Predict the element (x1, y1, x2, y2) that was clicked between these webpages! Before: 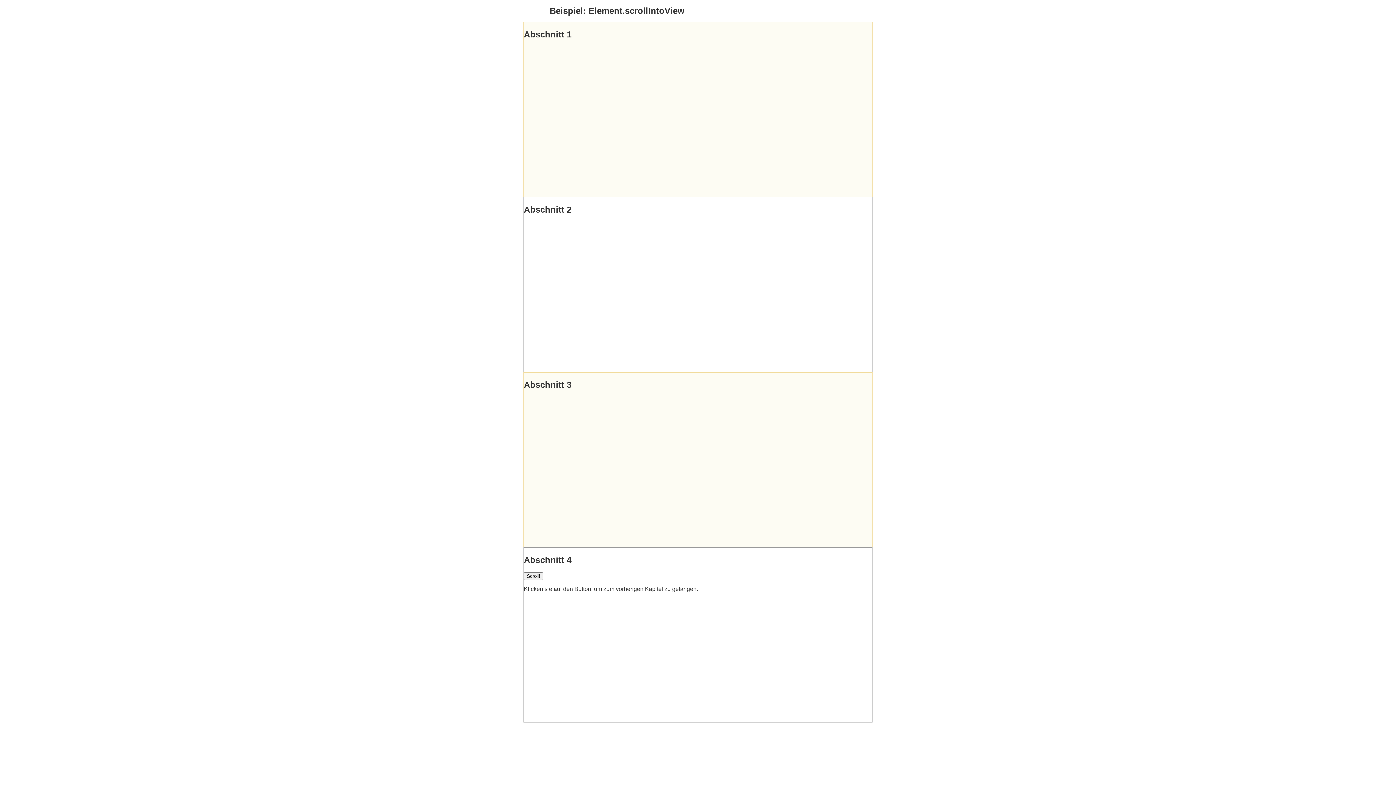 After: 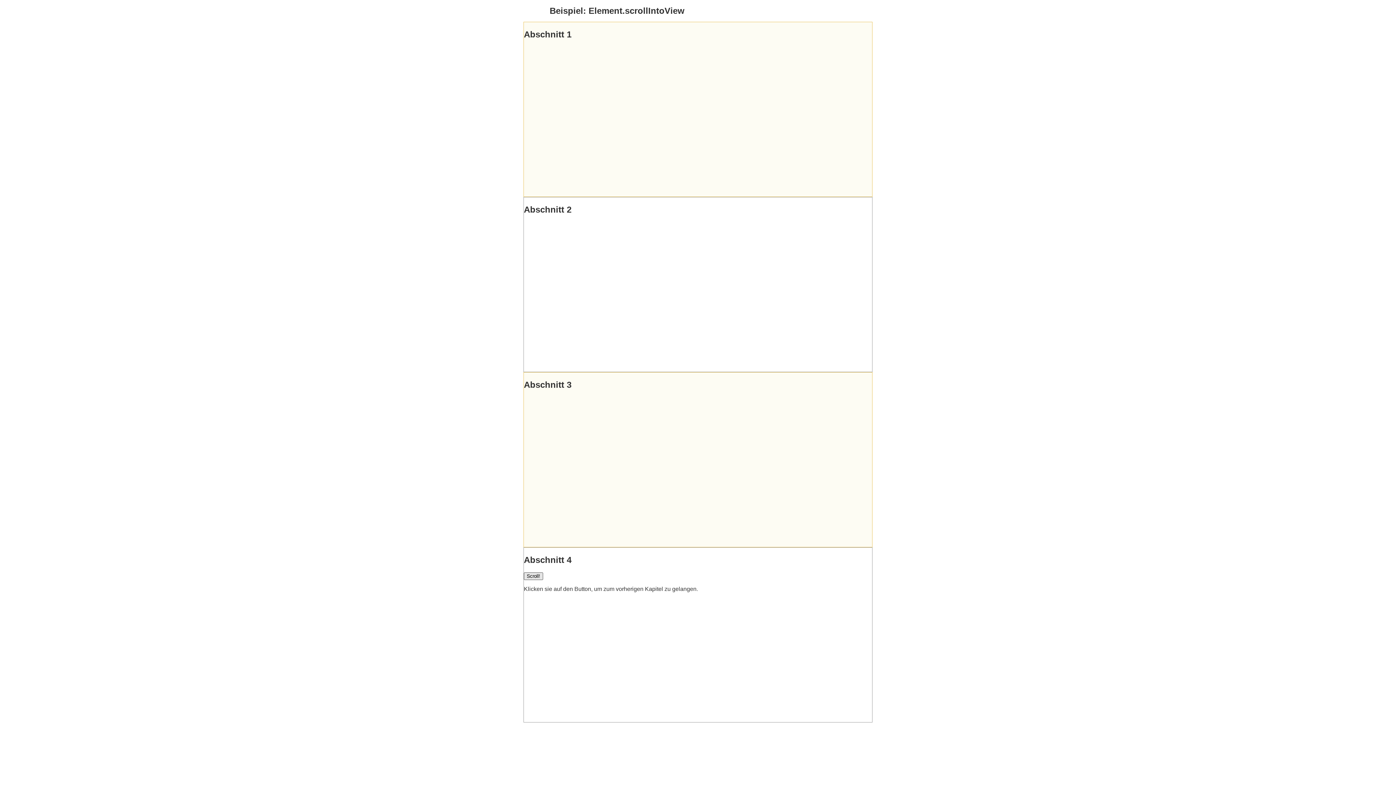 Action: label: Scroll! bbox: (524, 572, 543, 580)